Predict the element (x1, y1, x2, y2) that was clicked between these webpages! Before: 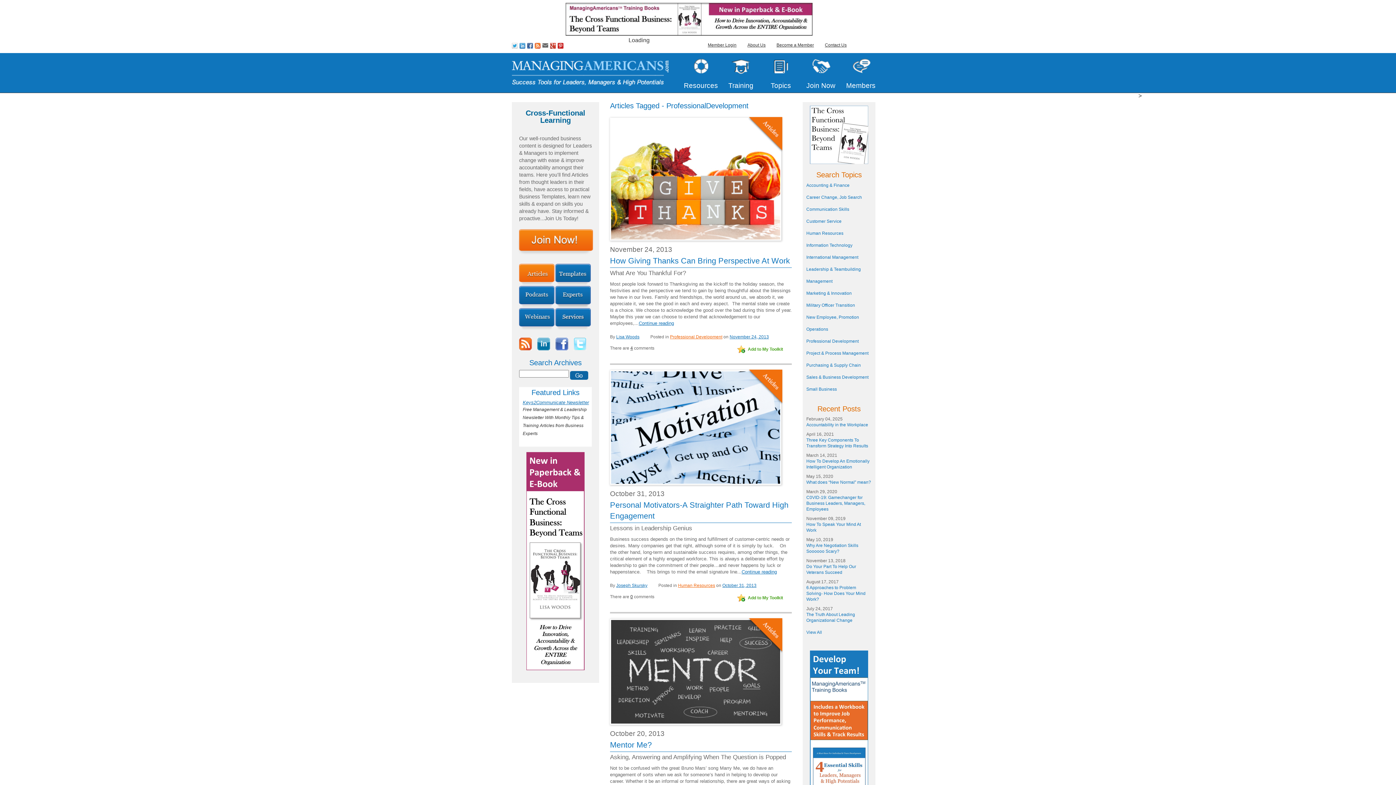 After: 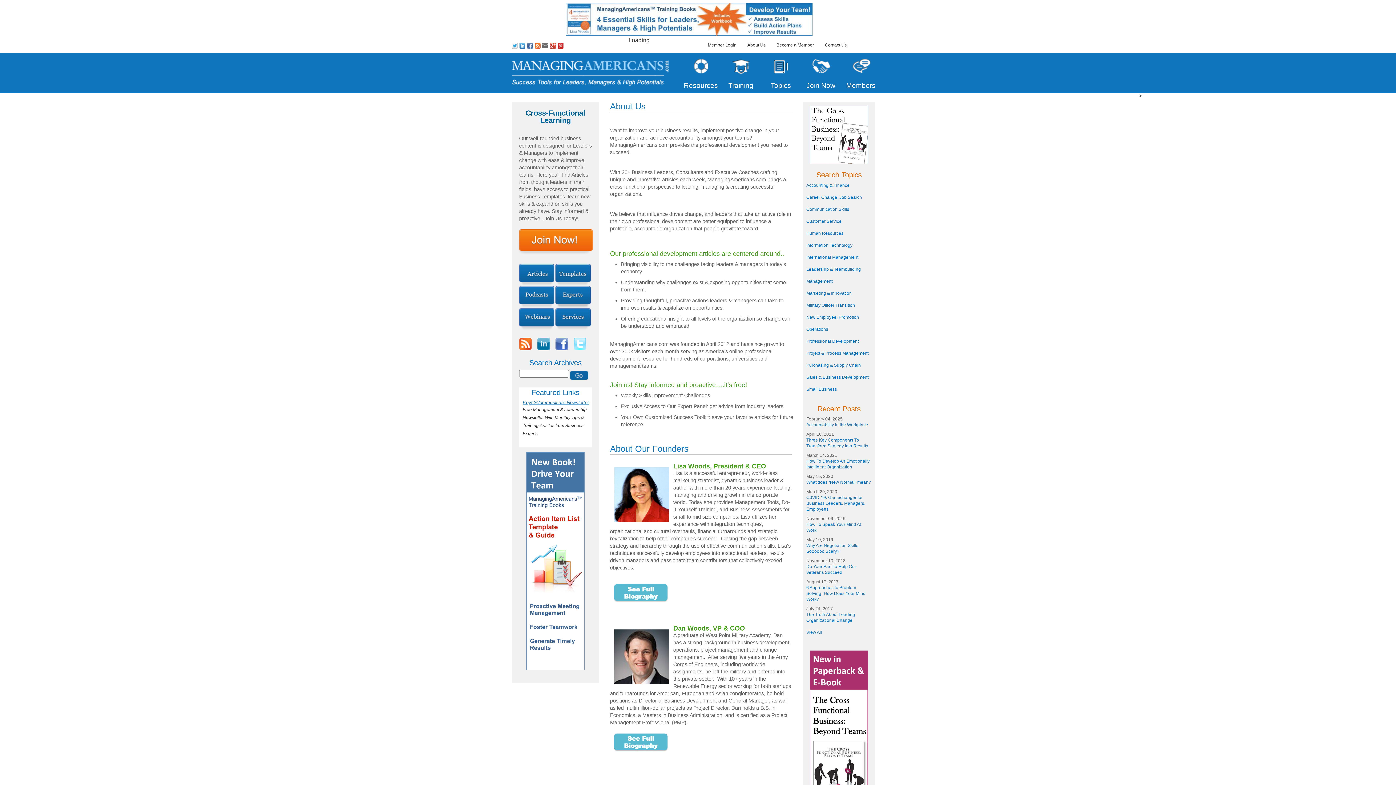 Action: bbox: (747, 42, 765, 47) label: About Us